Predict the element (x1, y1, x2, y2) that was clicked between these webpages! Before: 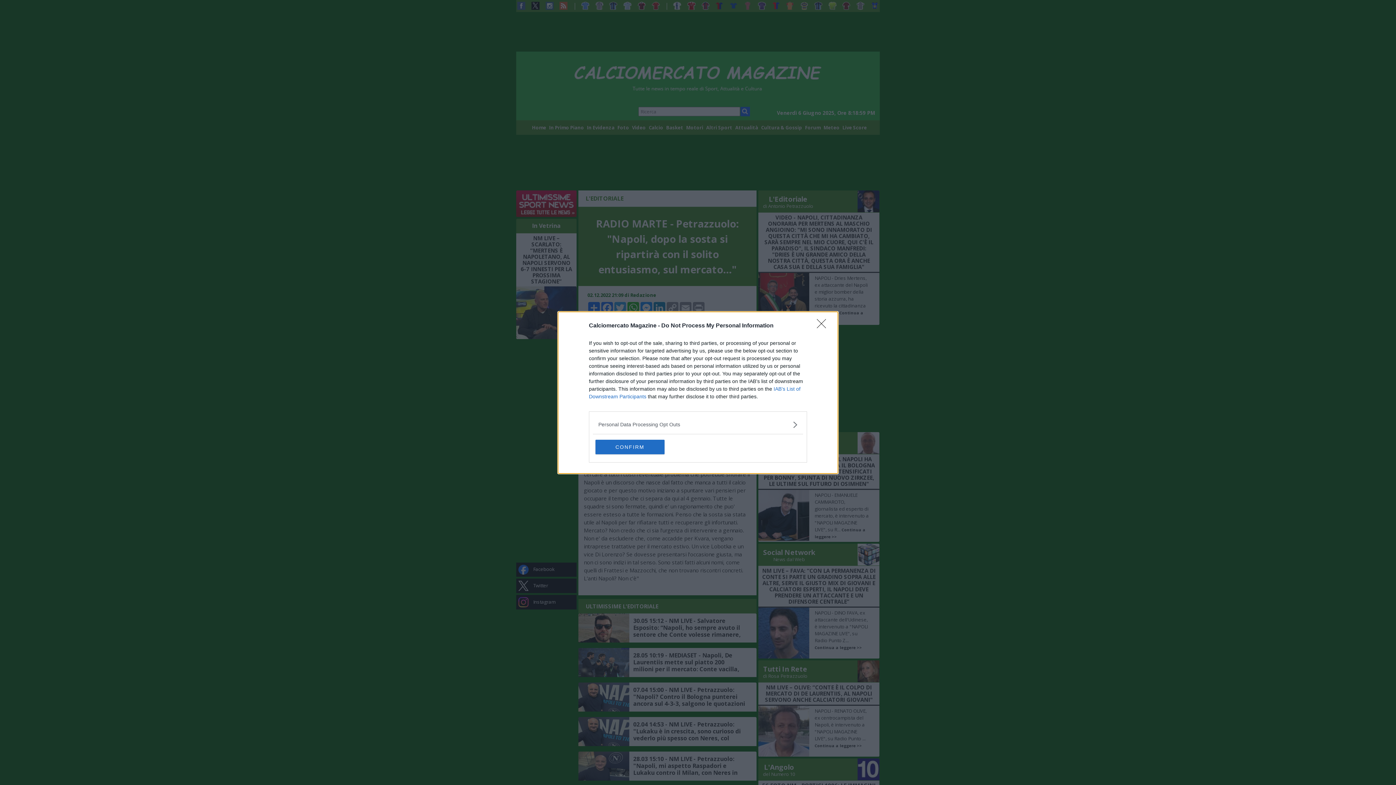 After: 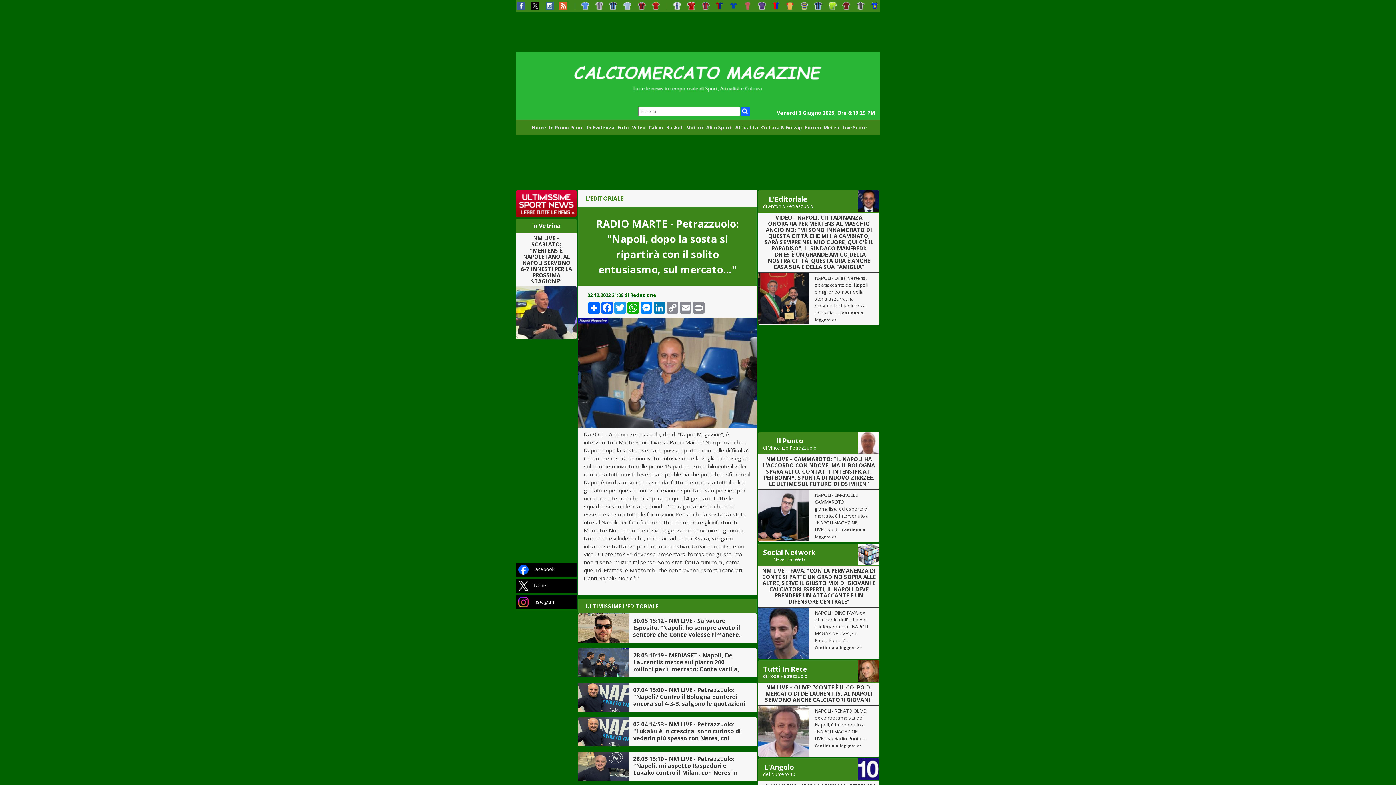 Action: label: CONFIRM bbox: (595, 439, 664, 454)